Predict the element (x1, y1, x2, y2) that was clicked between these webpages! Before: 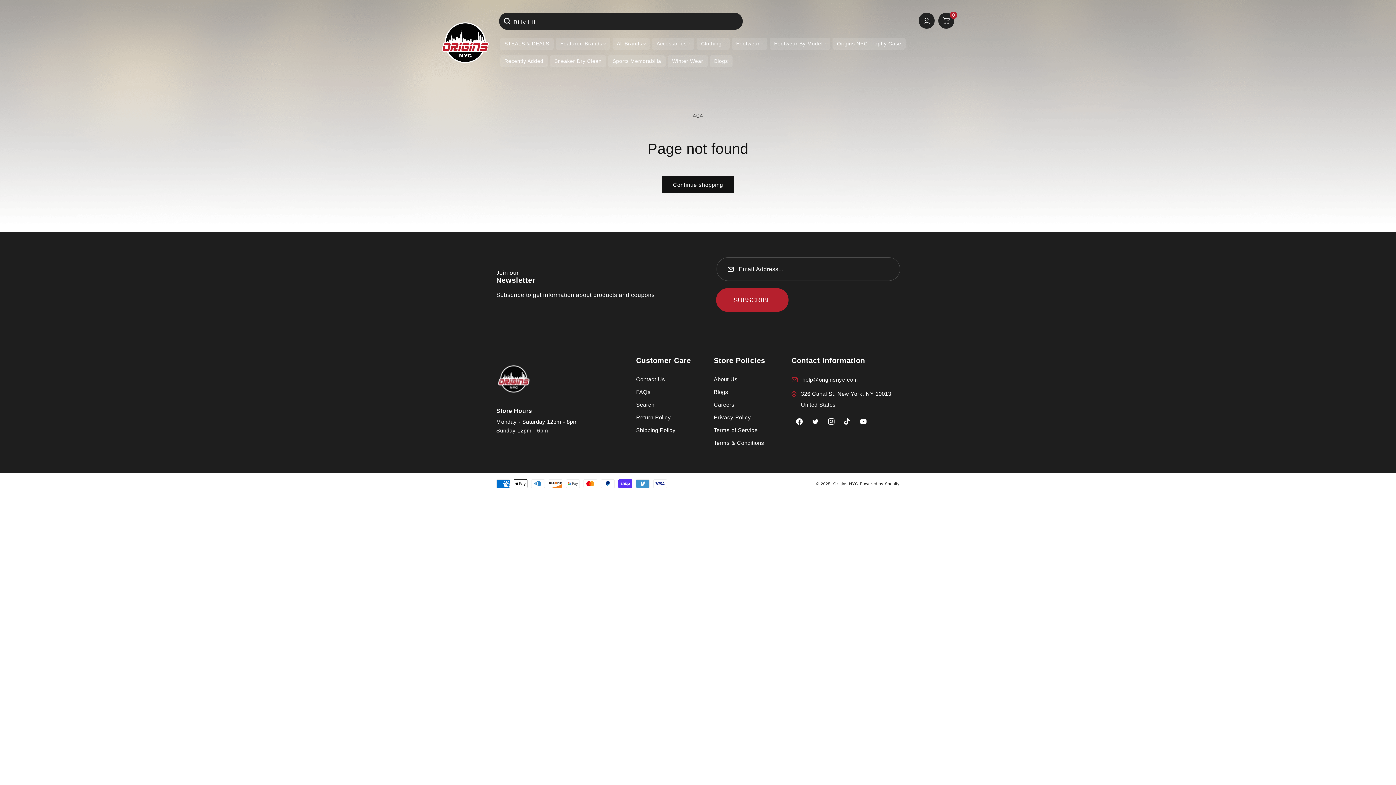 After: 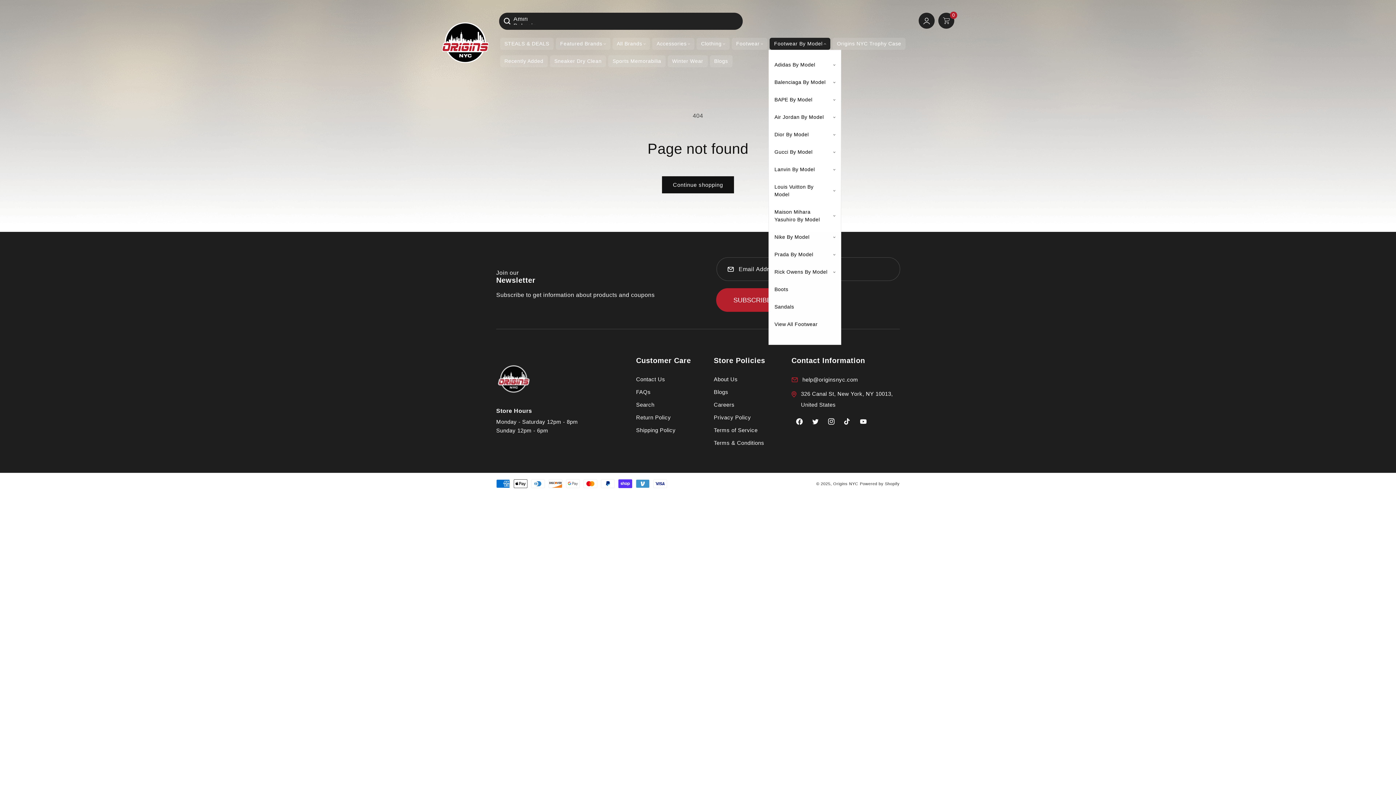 Action: bbox: (769, 37, 830, 49) label: Footwear By Model